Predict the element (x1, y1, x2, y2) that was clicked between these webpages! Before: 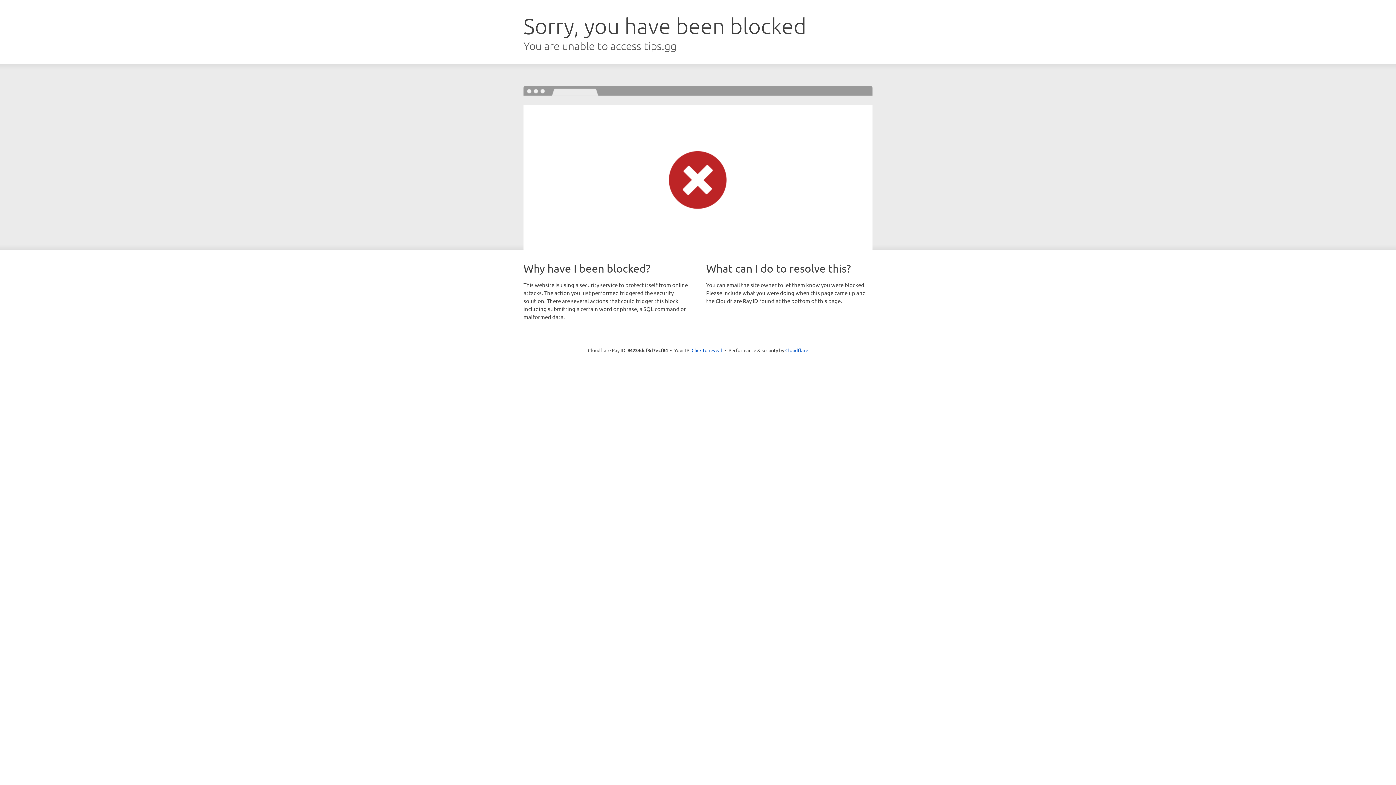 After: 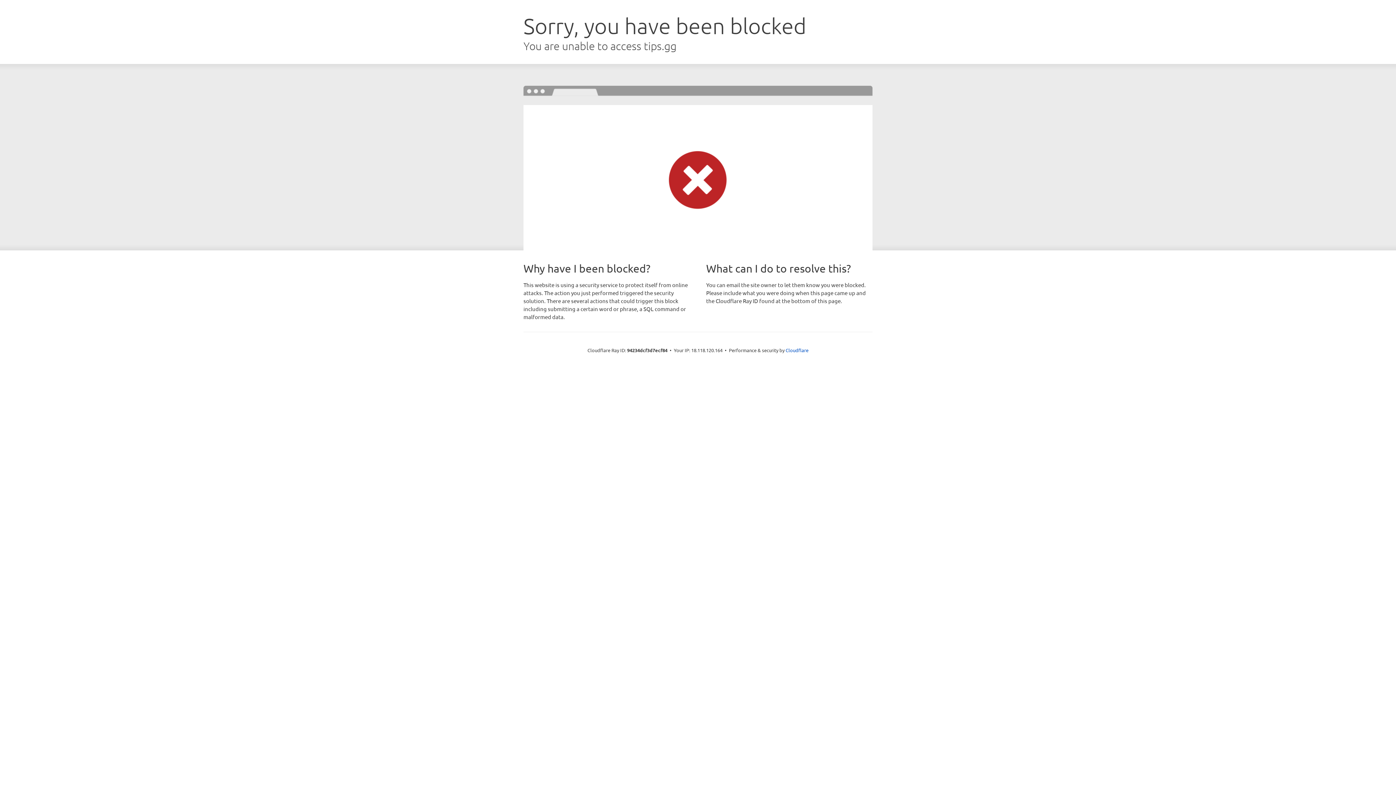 Action: label: Click to reveal bbox: (691, 346, 722, 353)